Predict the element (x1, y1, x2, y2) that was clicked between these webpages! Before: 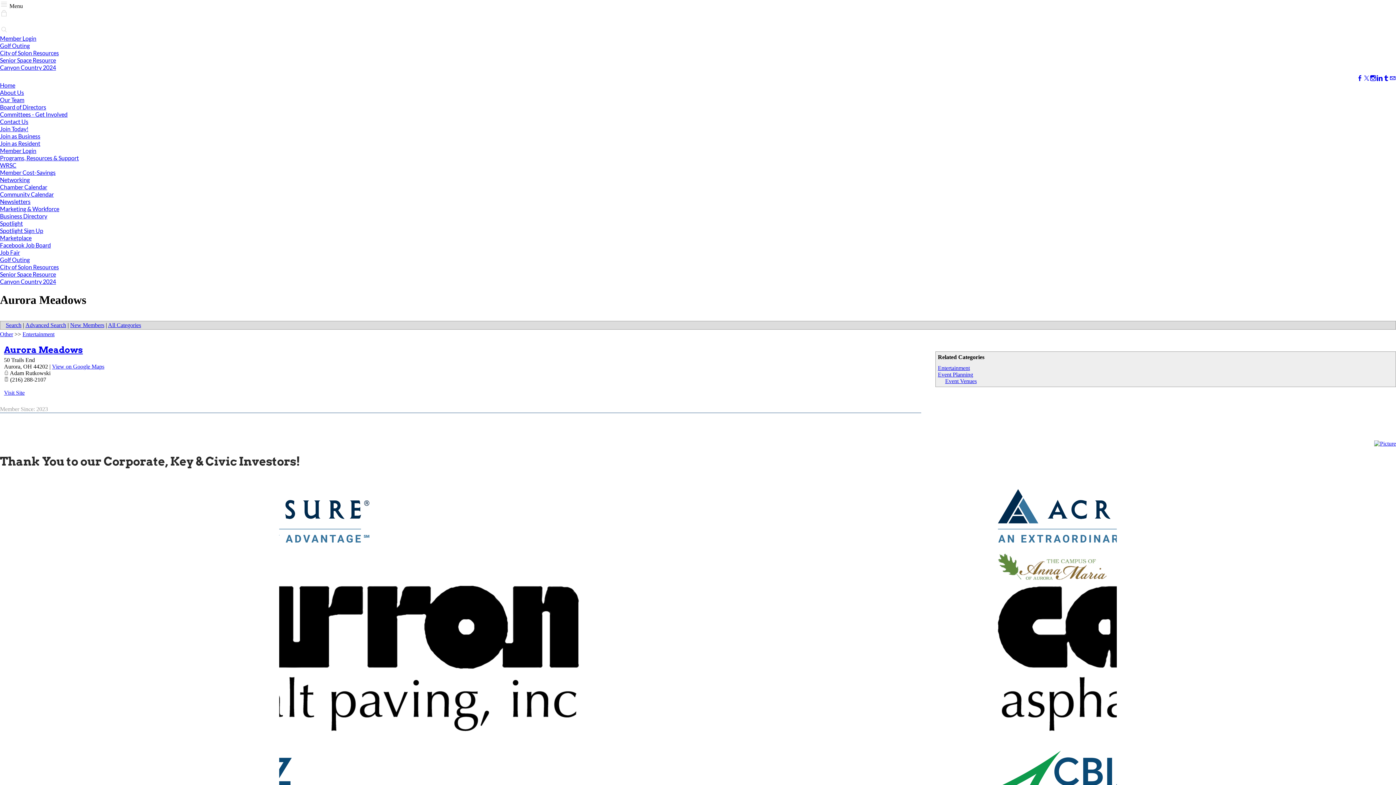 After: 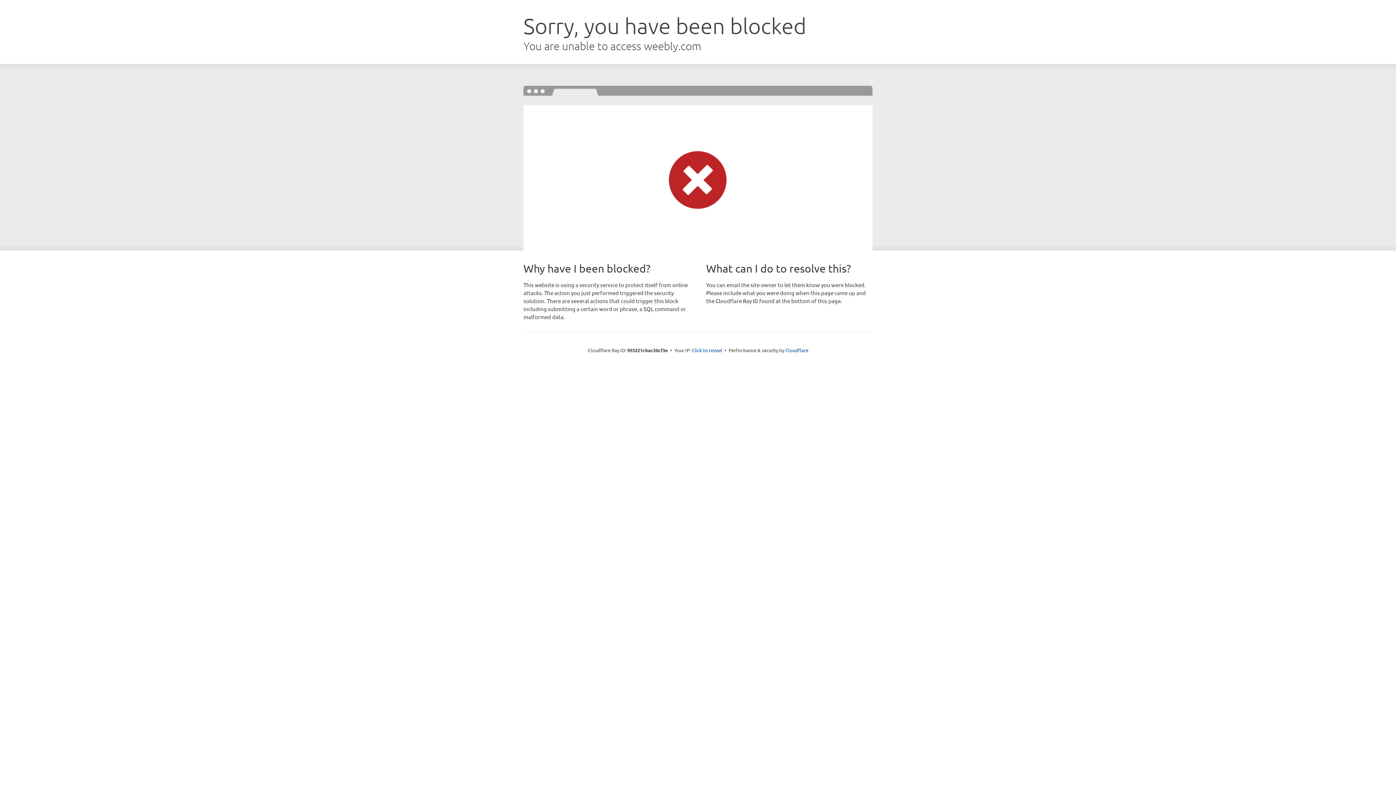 Action: label: Canyon Country 2024 bbox: (0, 278, 56, 285)